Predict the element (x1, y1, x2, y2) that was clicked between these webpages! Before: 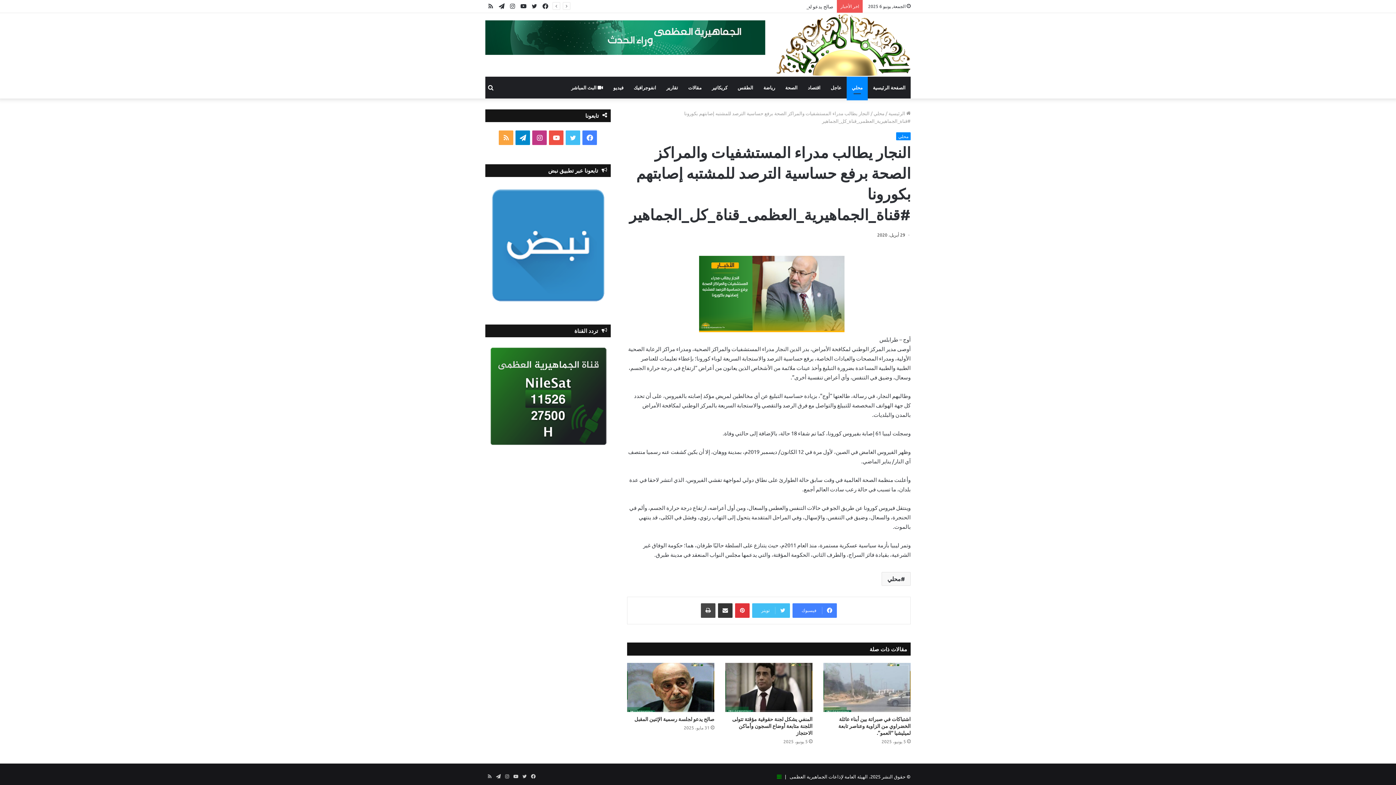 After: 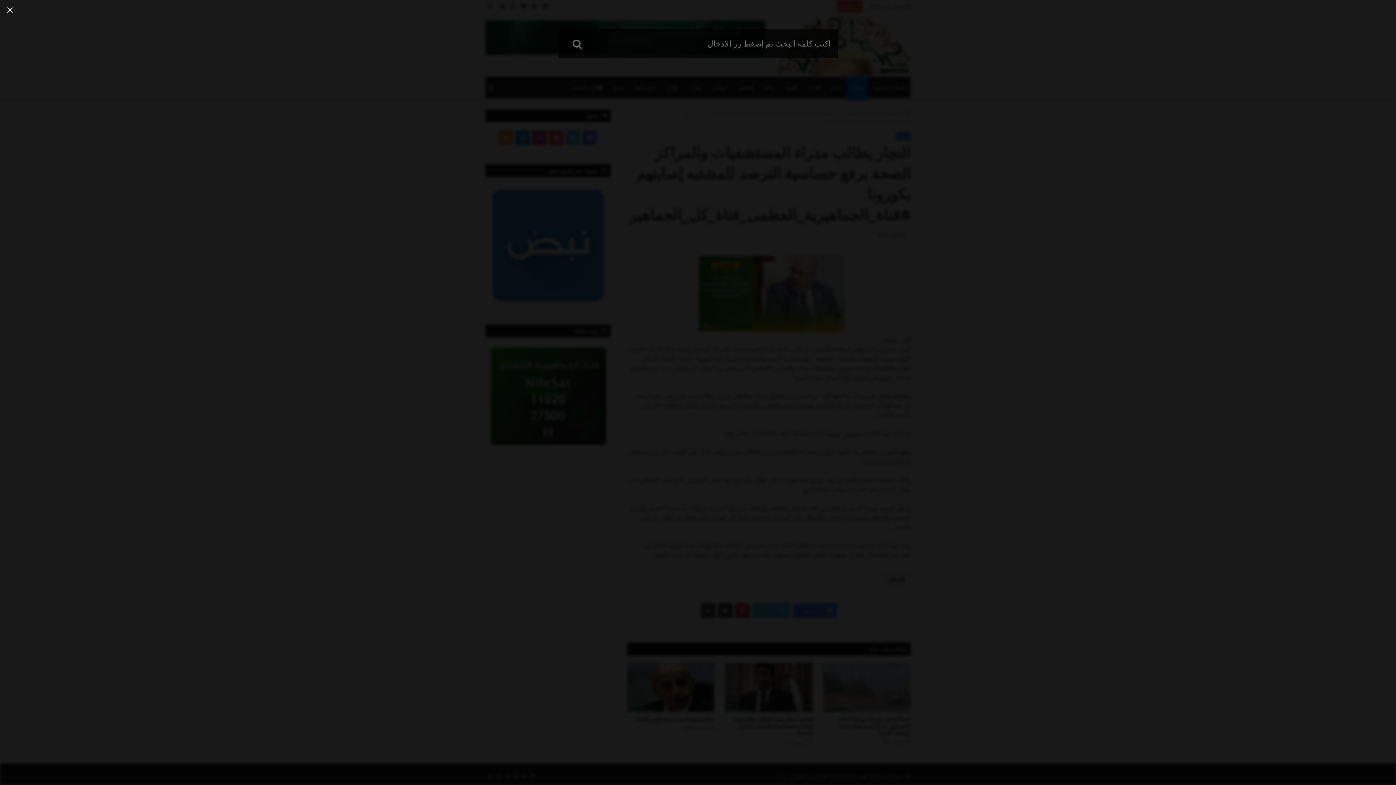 Action: label: بحث عن bbox: (485, 76, 496, 98)